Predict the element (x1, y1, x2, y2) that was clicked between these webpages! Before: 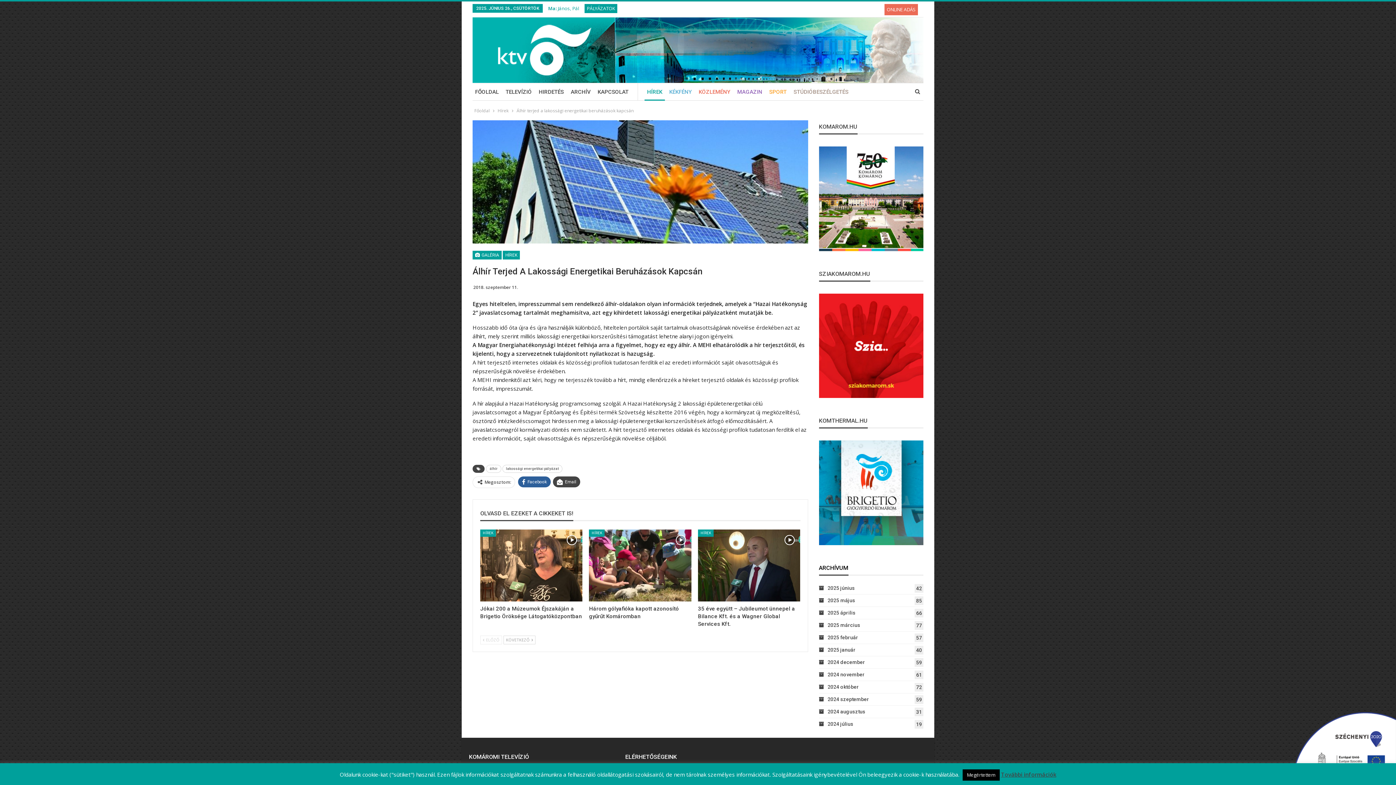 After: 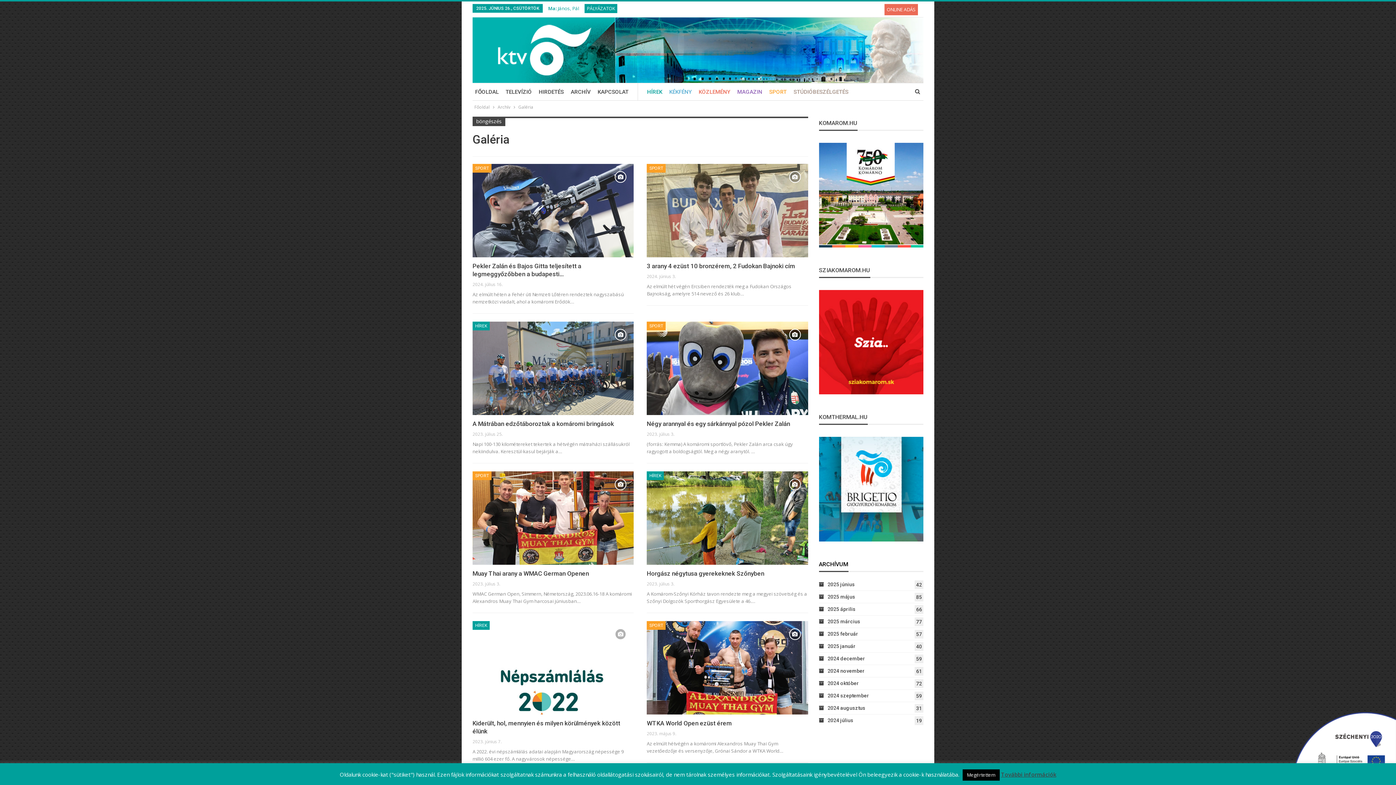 Action: bbox: (472, 251, 501, 259) label:  GALÉRIA